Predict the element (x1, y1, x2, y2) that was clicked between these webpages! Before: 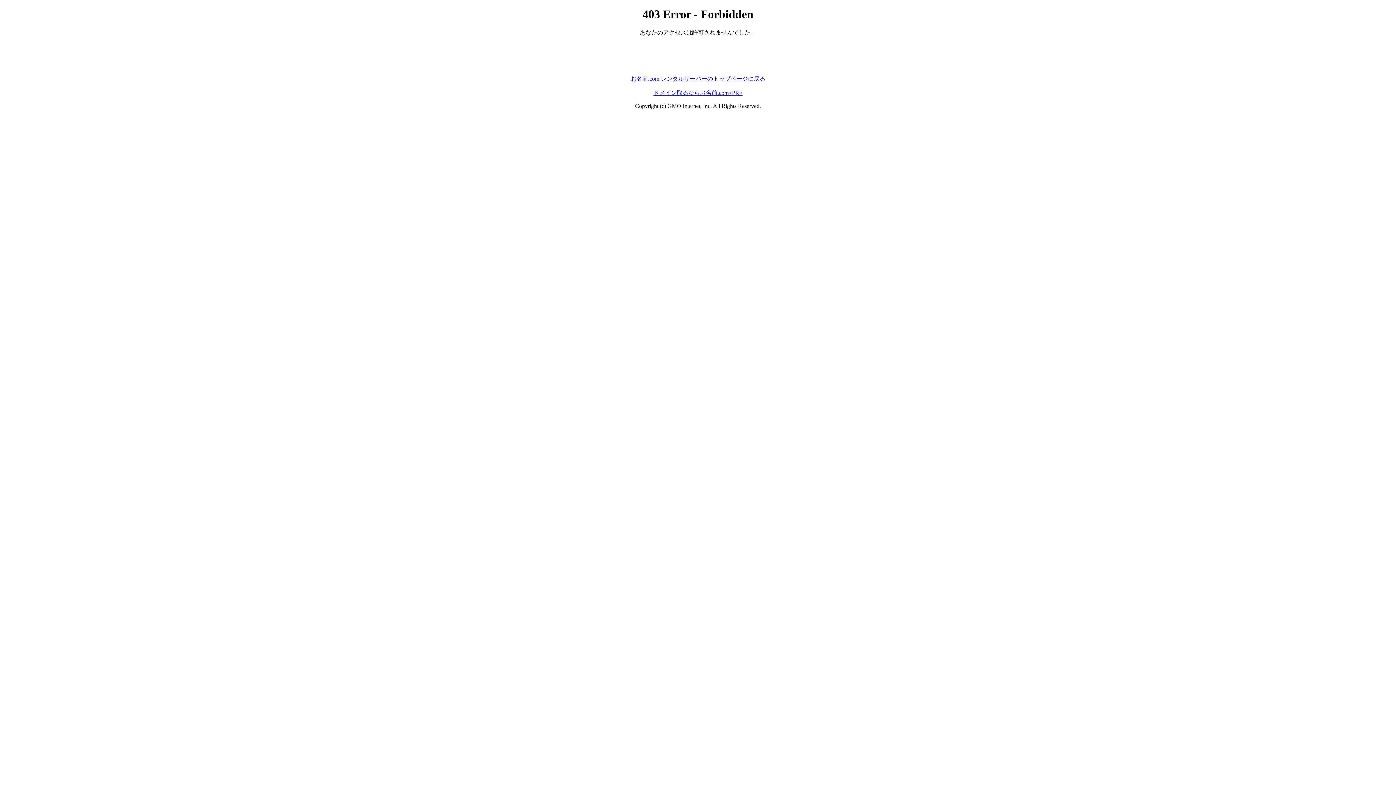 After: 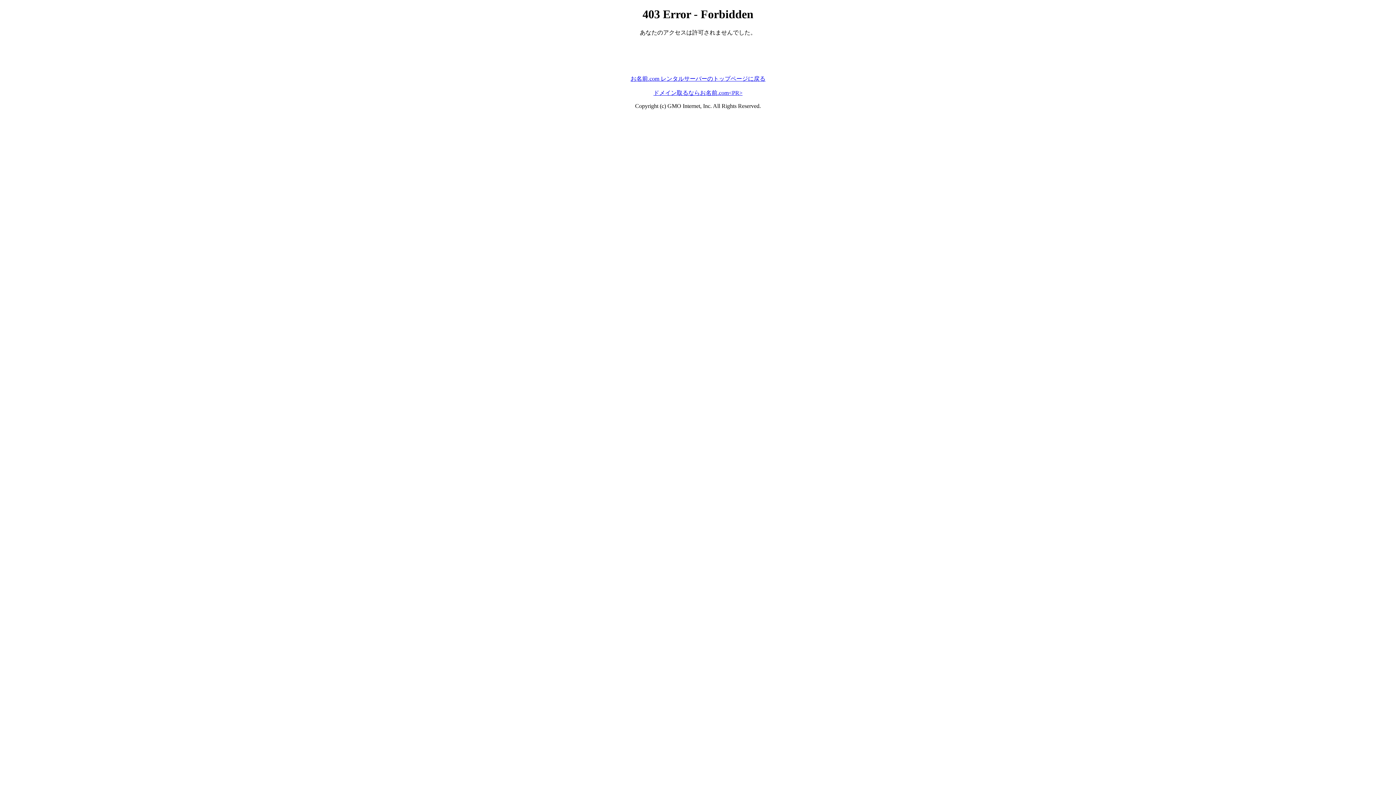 Action: label: ドメイン取るならお名前.com<PR> bbox: (653, 89, 742, 95)